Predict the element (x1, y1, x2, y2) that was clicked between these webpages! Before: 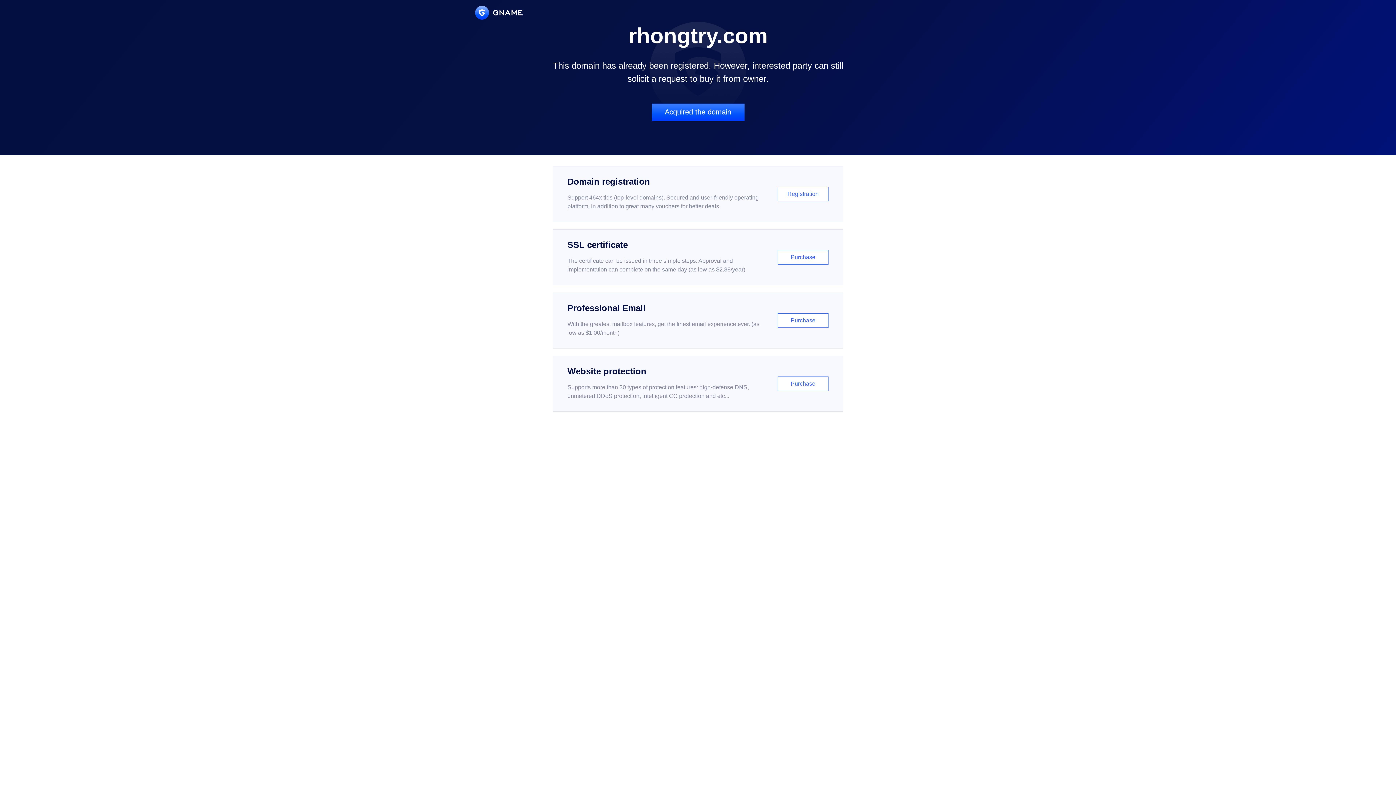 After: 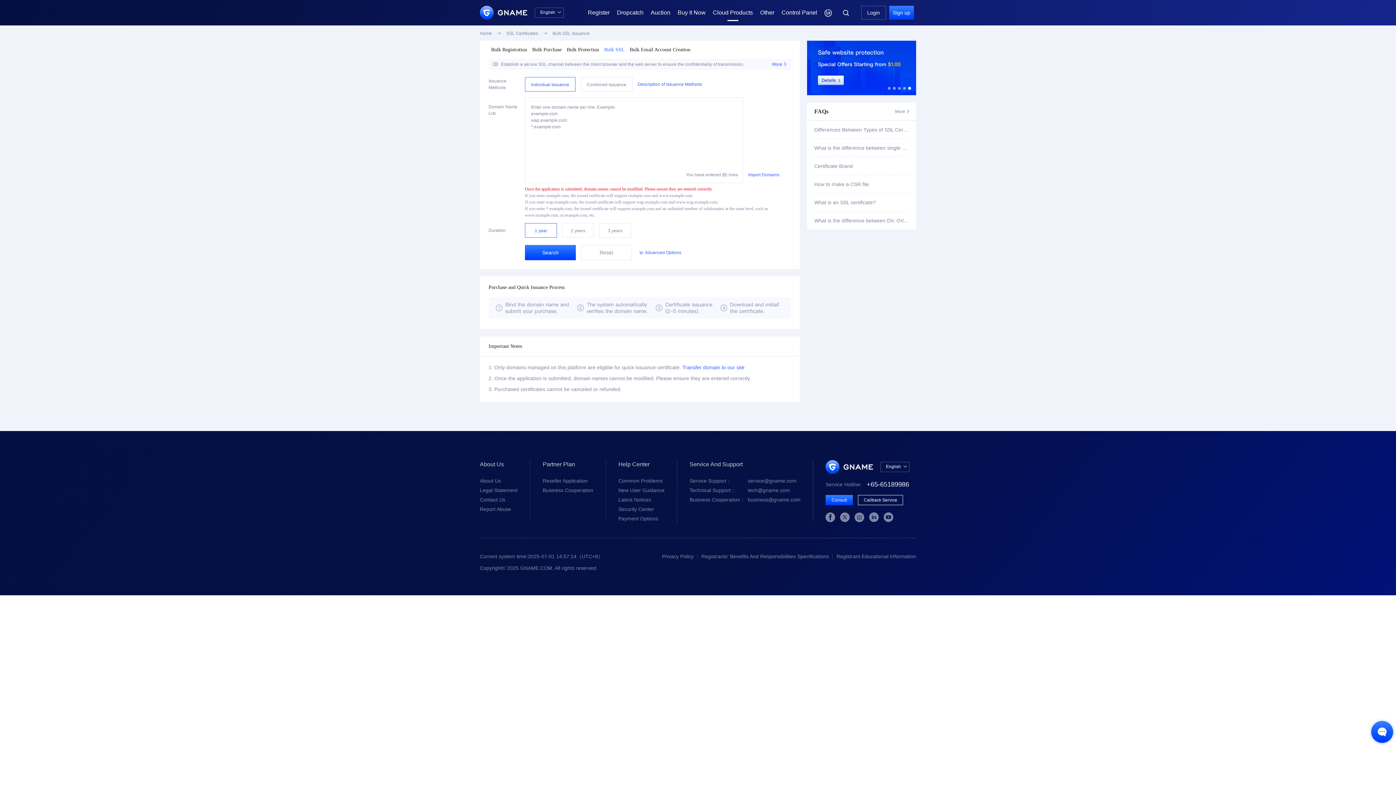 Action: bbox: (552, 229, 843, 285) label: SSL certificate

The certificate can be issued in three simple steps. Approval and implementation can complete on the same day (as low as $2.88/year)

Purchase